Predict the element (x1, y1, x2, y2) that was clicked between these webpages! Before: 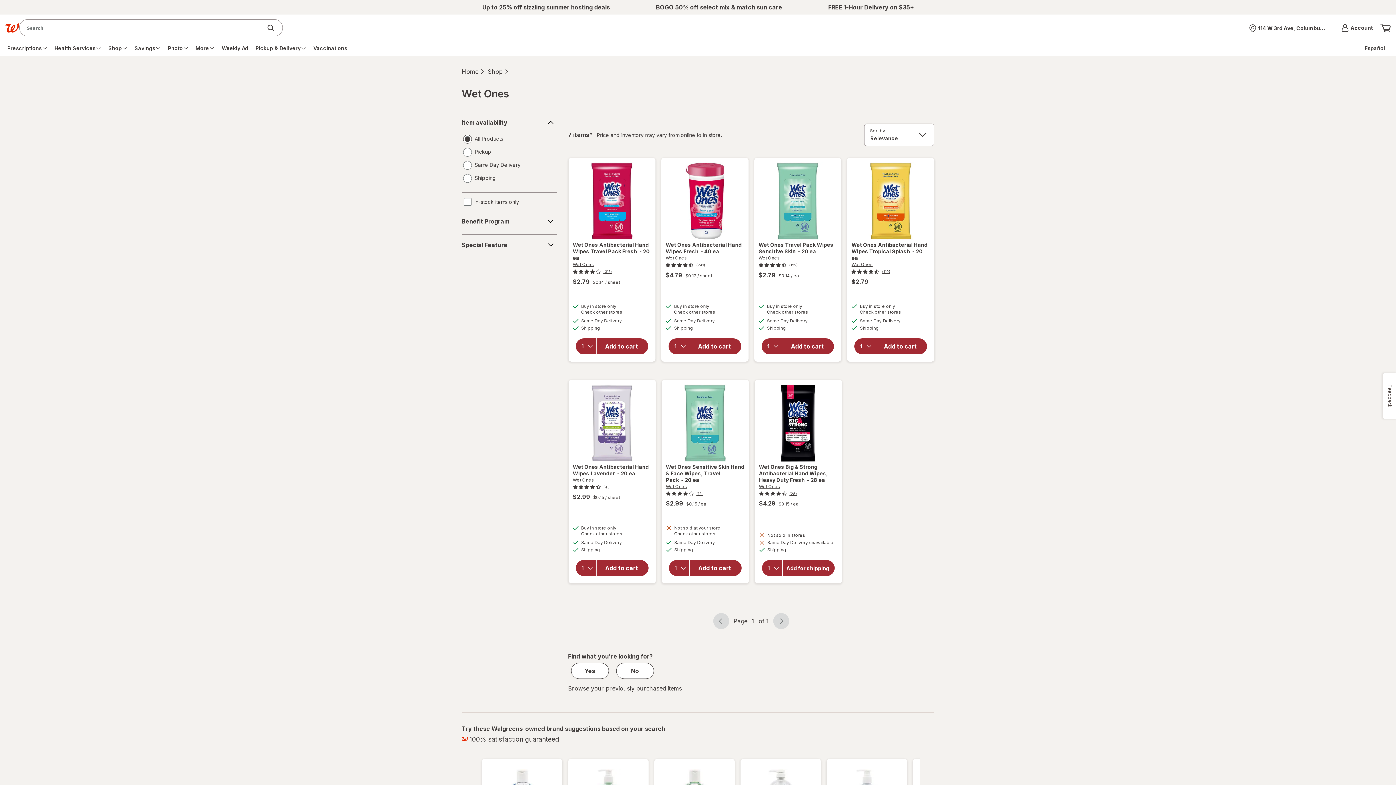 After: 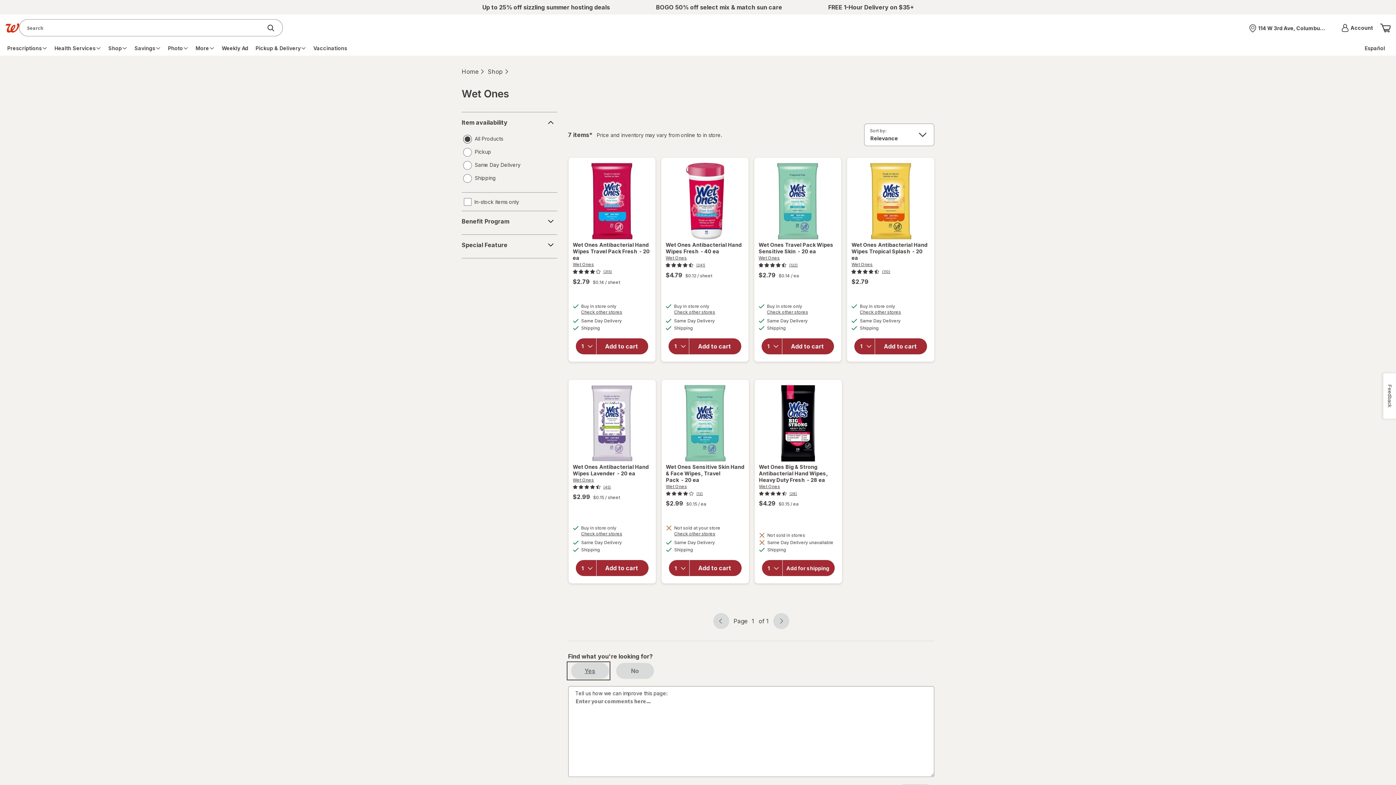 Action: bbox: (568, 663, 608, 679) label: Yes